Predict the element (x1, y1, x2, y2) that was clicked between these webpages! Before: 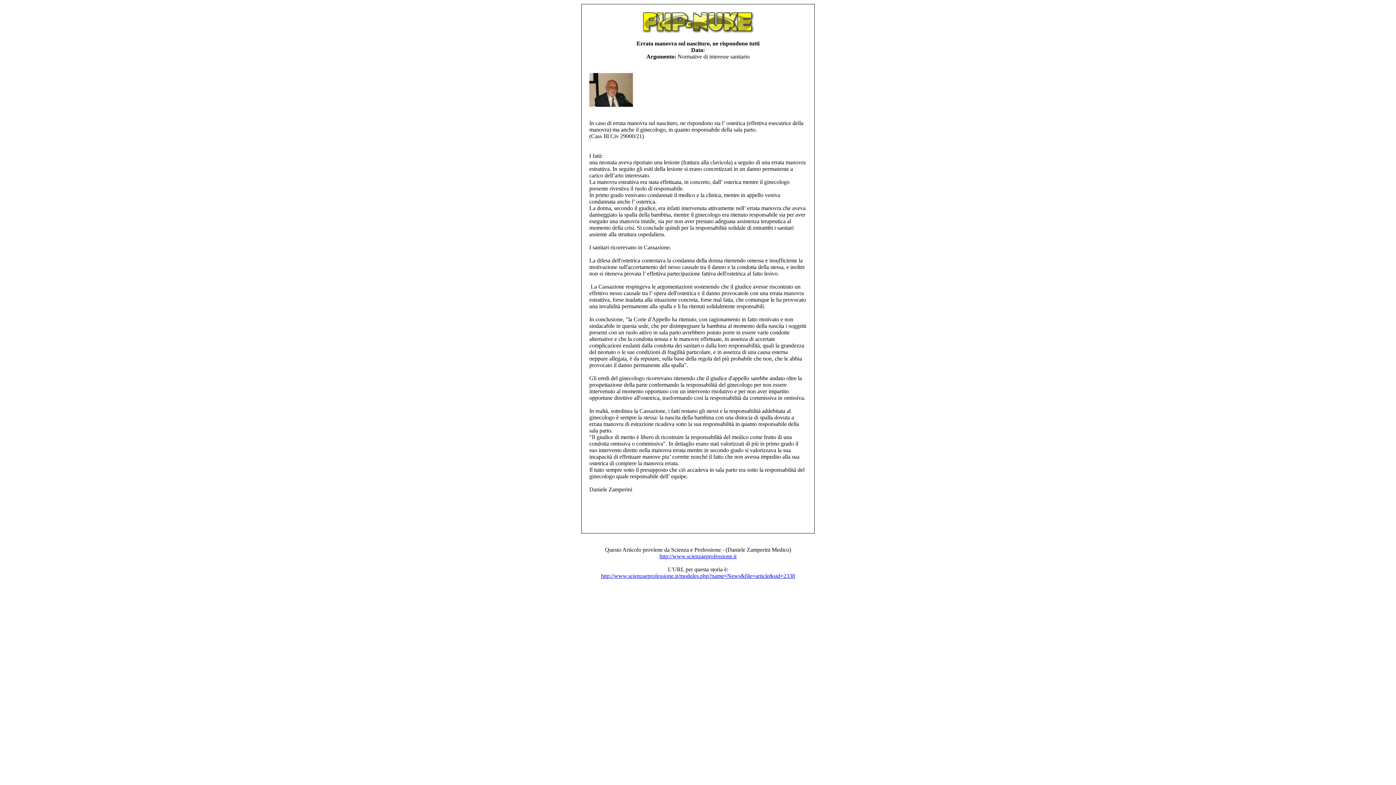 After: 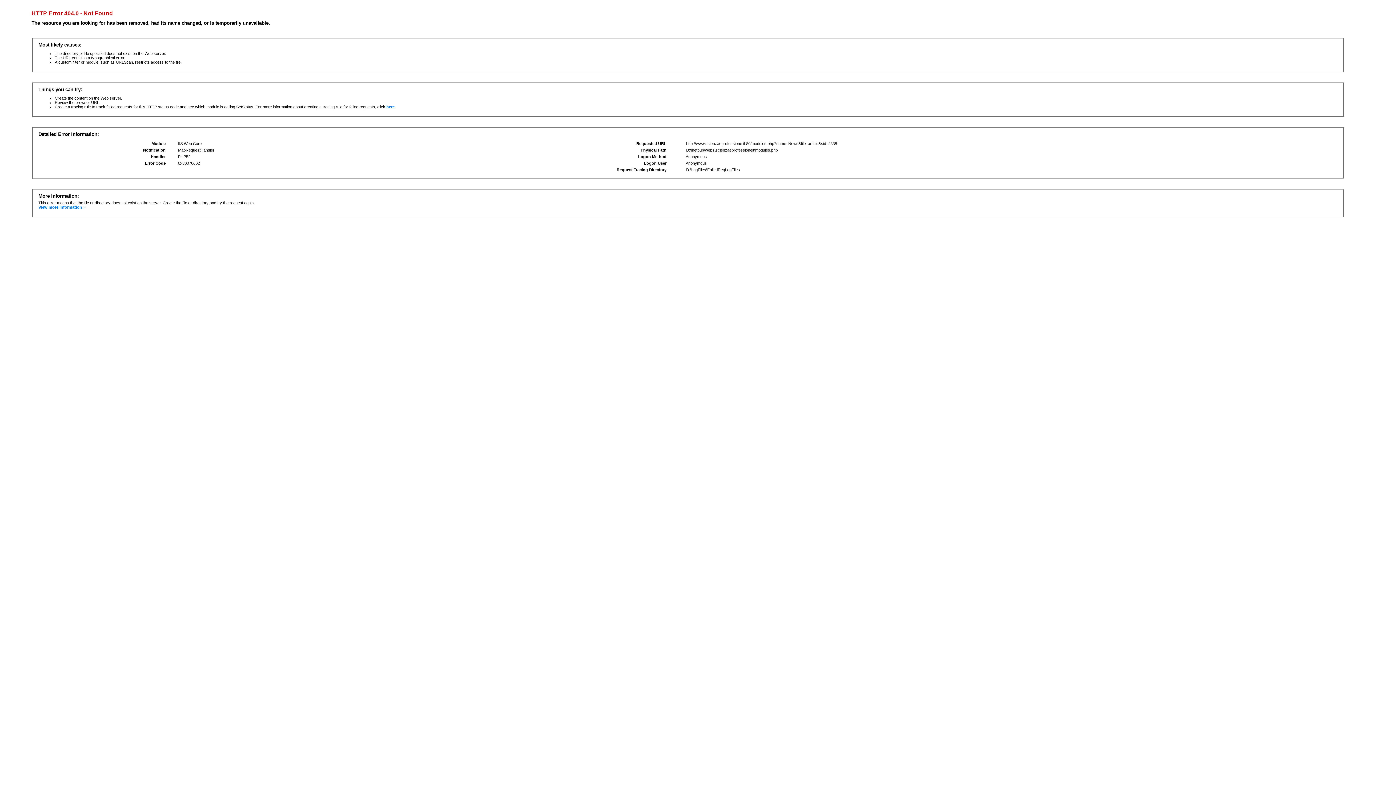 Action: bbox: (601, 573, 795, 579) label: http://www.scienzaeprofessione.it/modules.php?name=News&file=article&sid=2338